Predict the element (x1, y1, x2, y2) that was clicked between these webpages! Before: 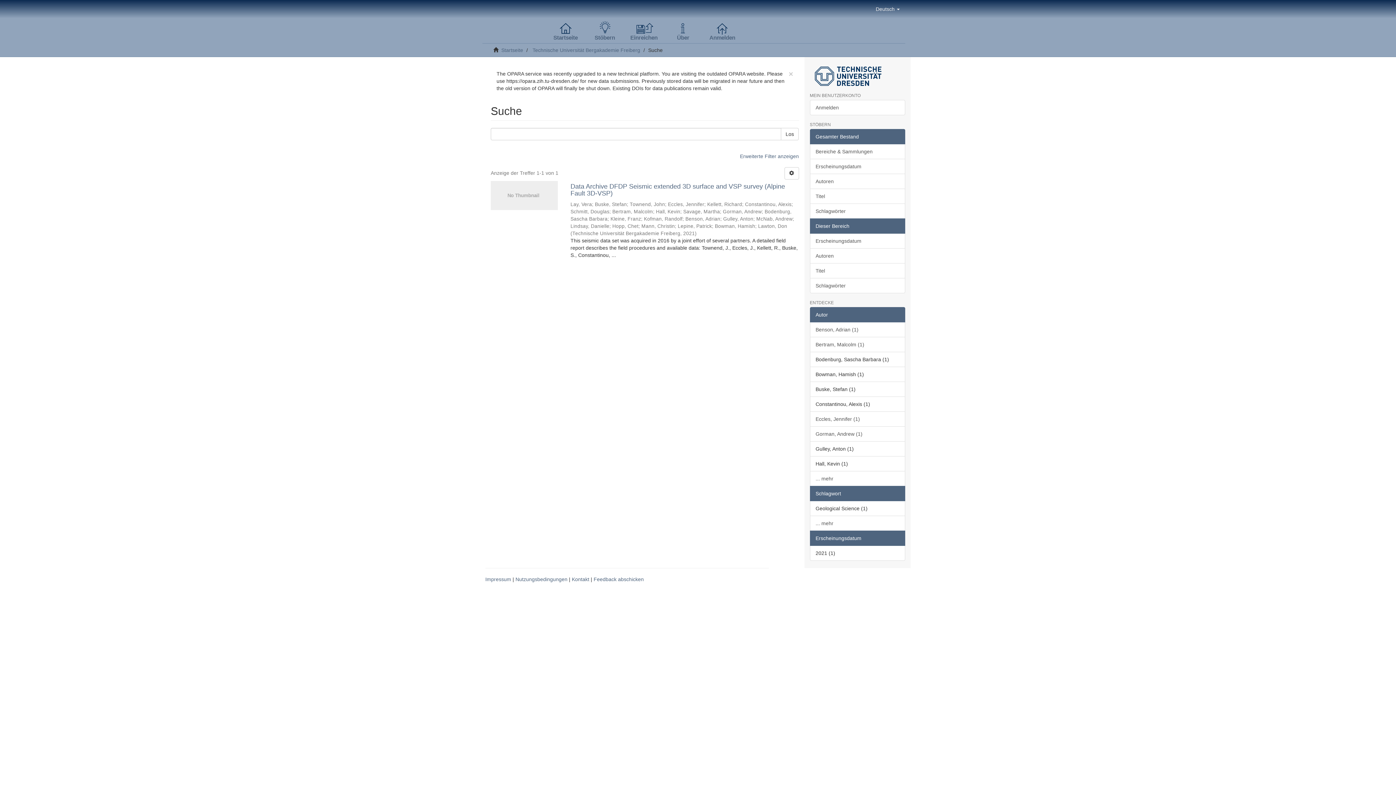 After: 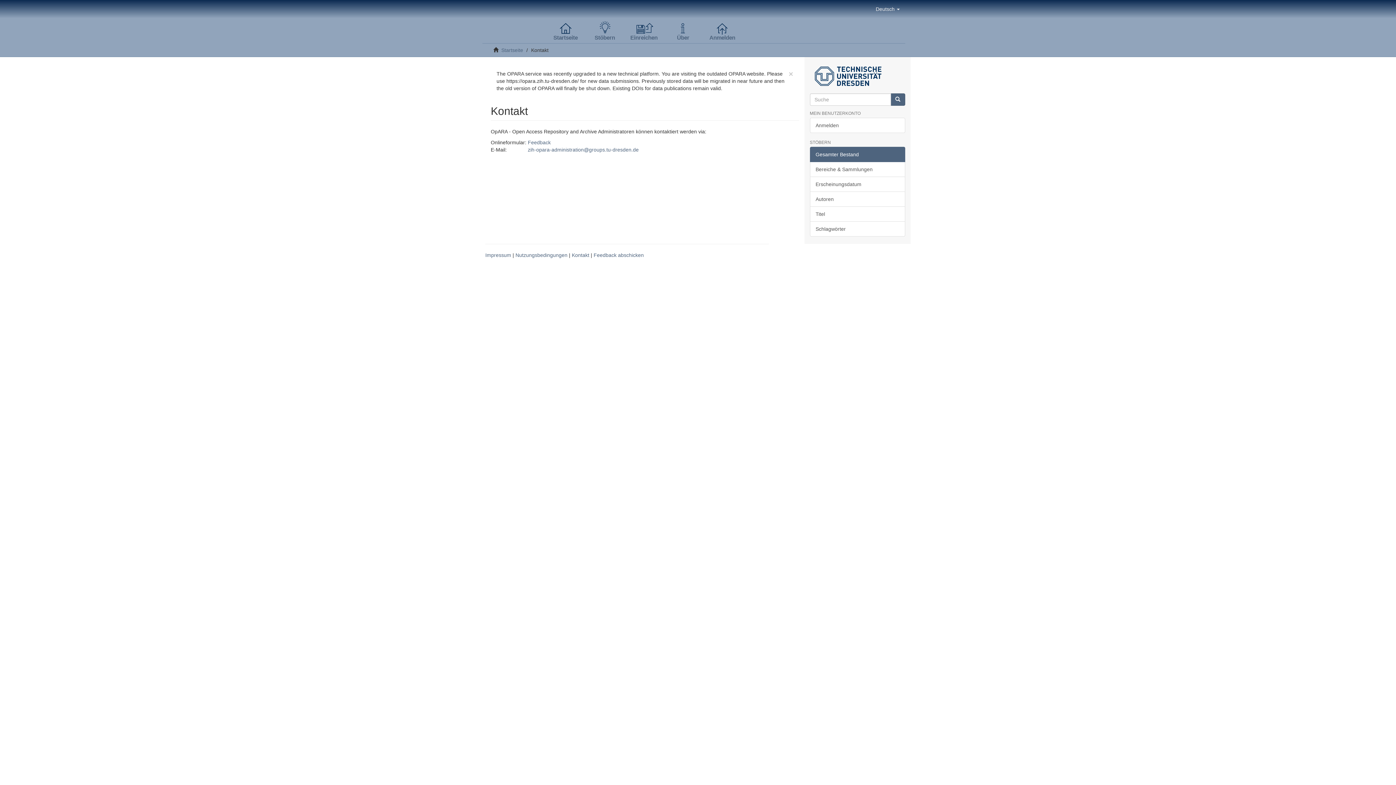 Action: bbox: (572, 576, 589, 582) label: Kontakt